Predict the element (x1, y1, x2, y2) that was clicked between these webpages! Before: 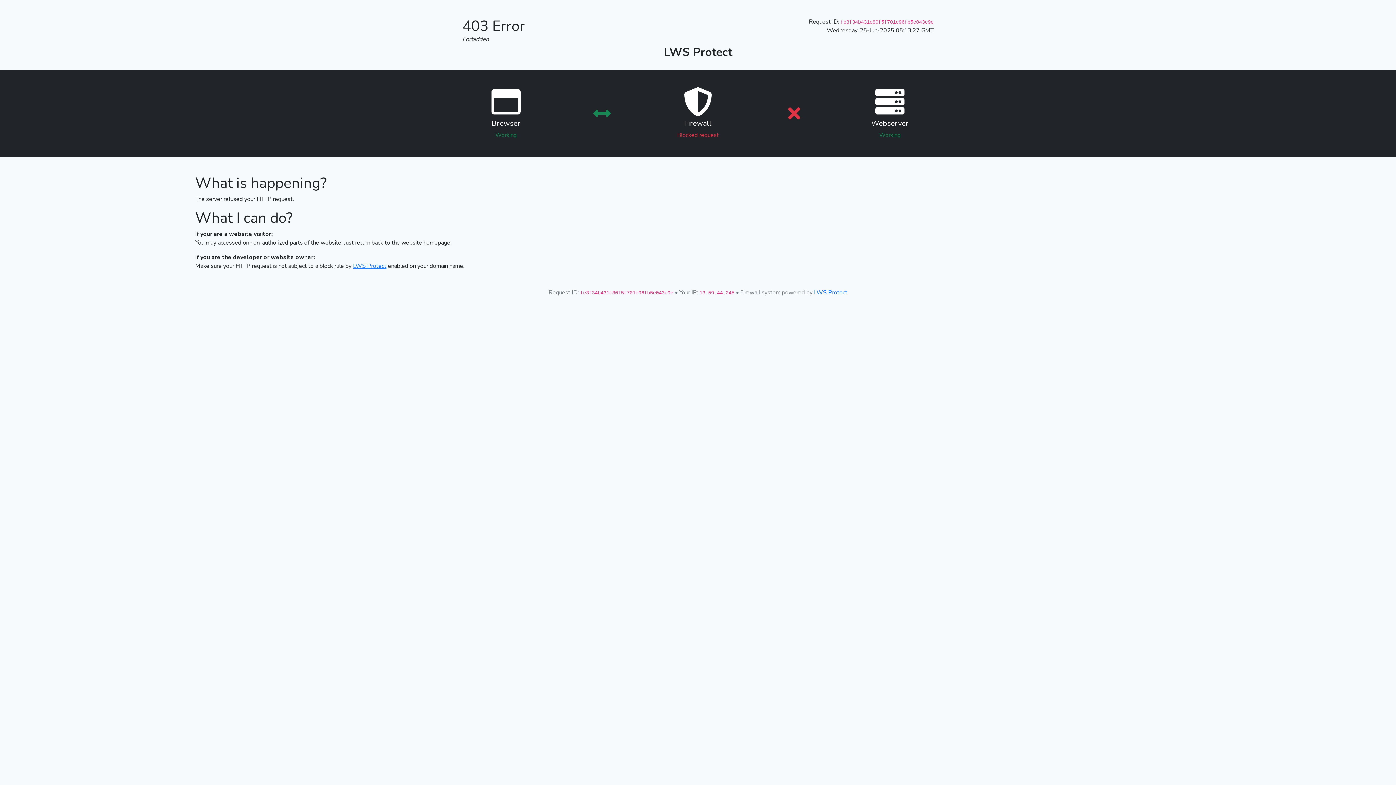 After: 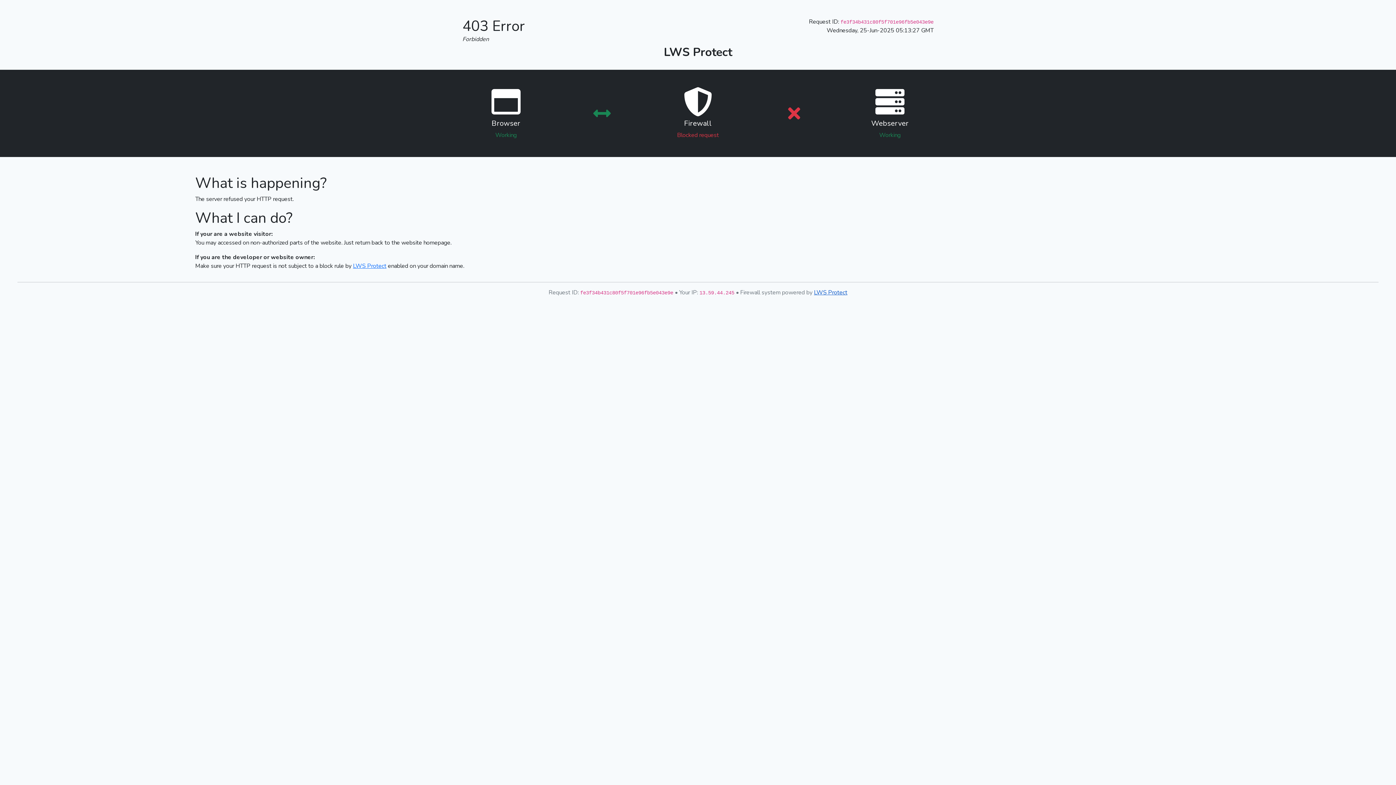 Action: bbox: (814, 288, 847, 296) label: LWS Protect